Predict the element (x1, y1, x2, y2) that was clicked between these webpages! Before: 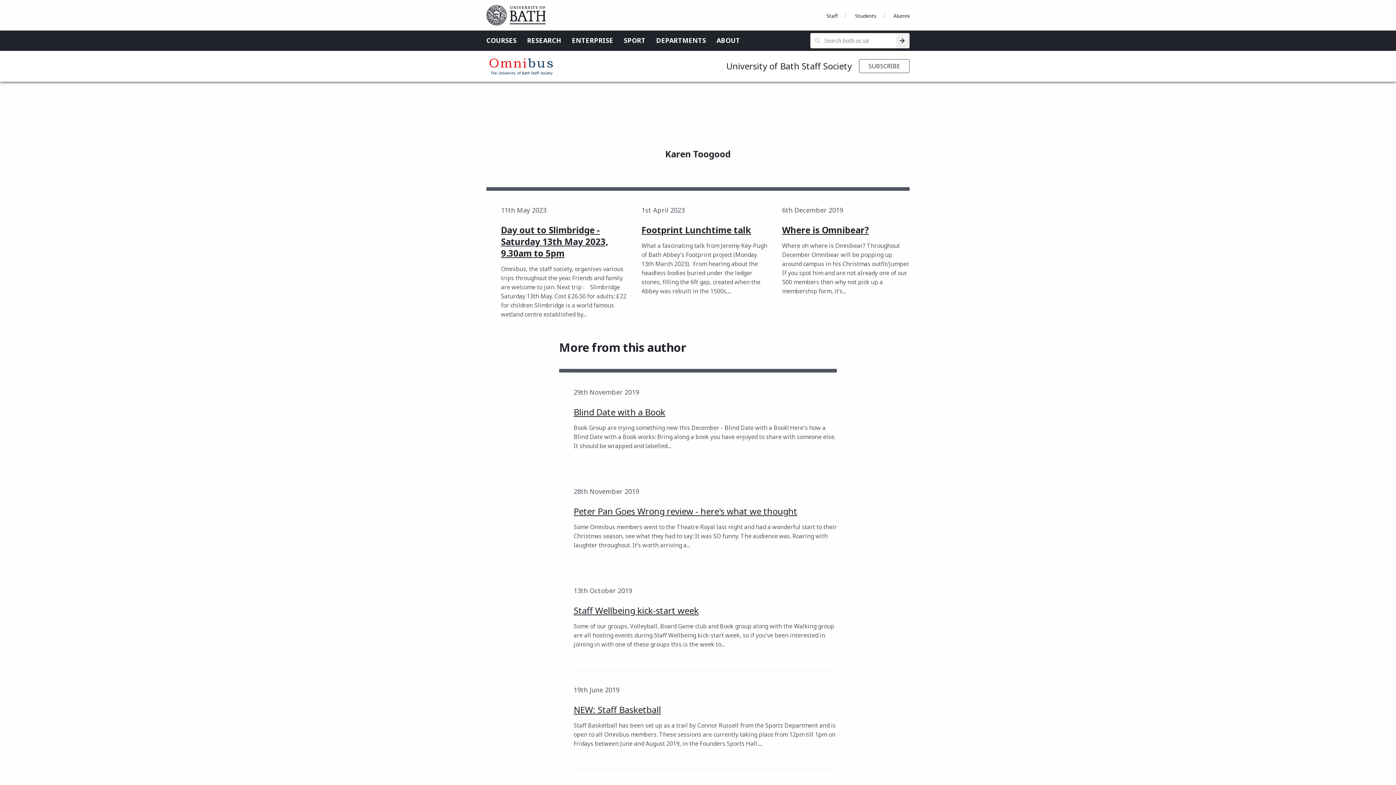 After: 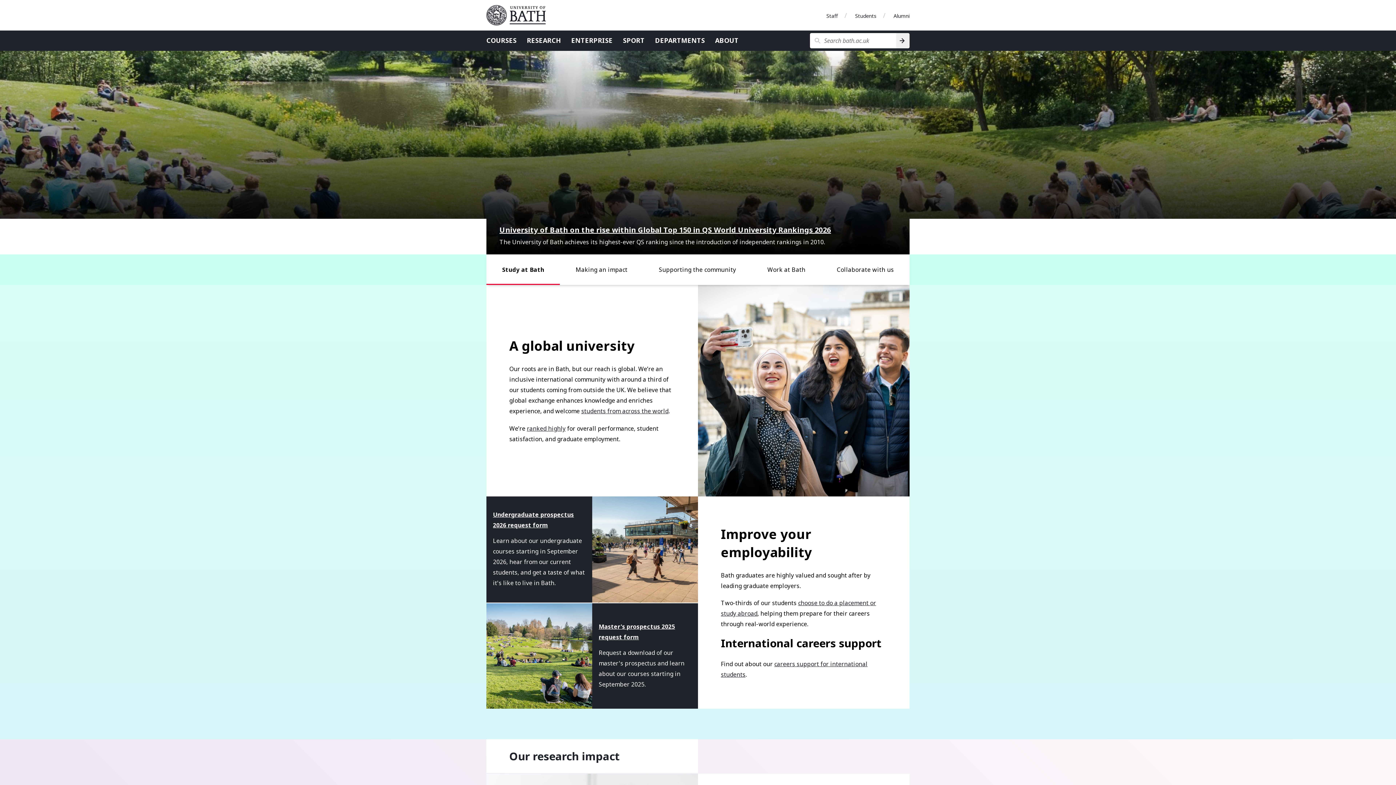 Action: bbox: (486, -1, 552, 6) label: University of Bath